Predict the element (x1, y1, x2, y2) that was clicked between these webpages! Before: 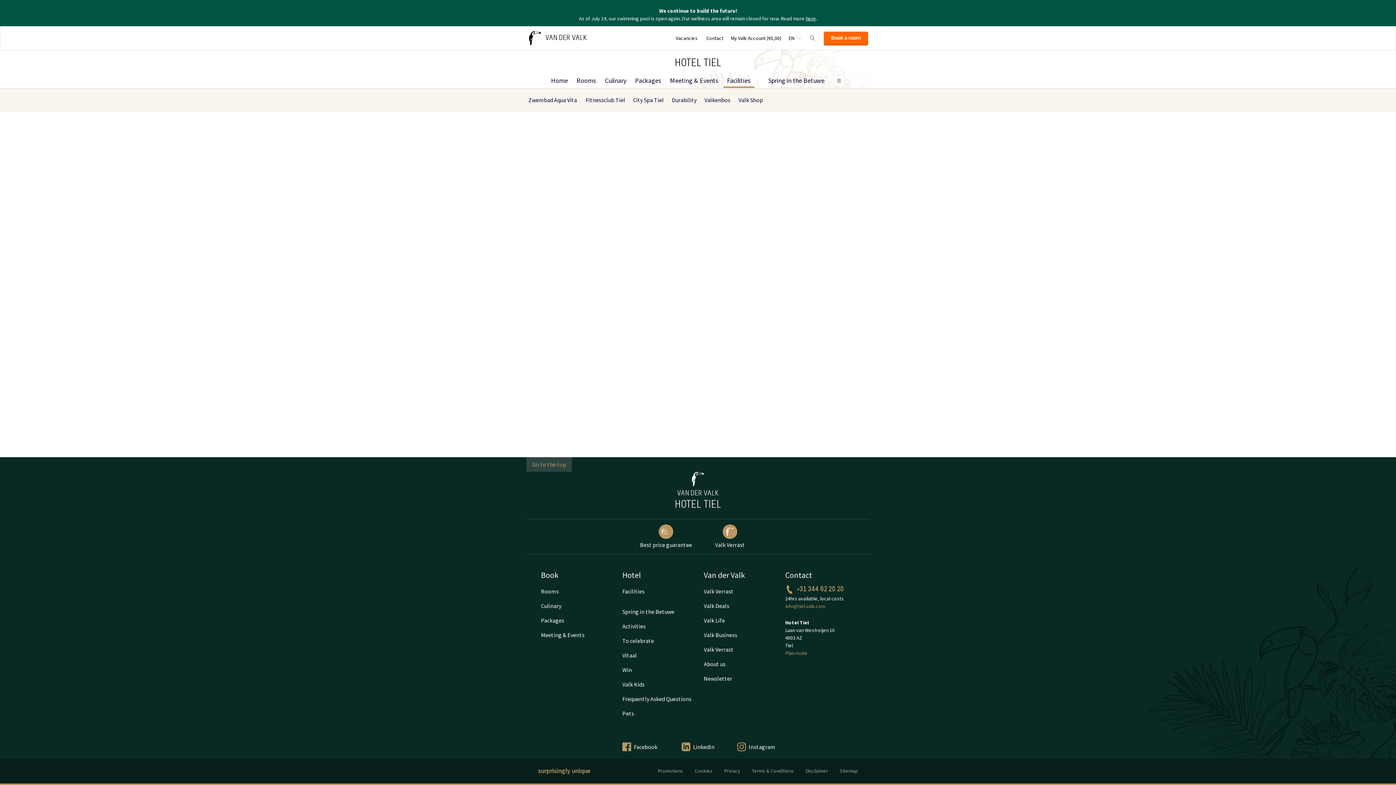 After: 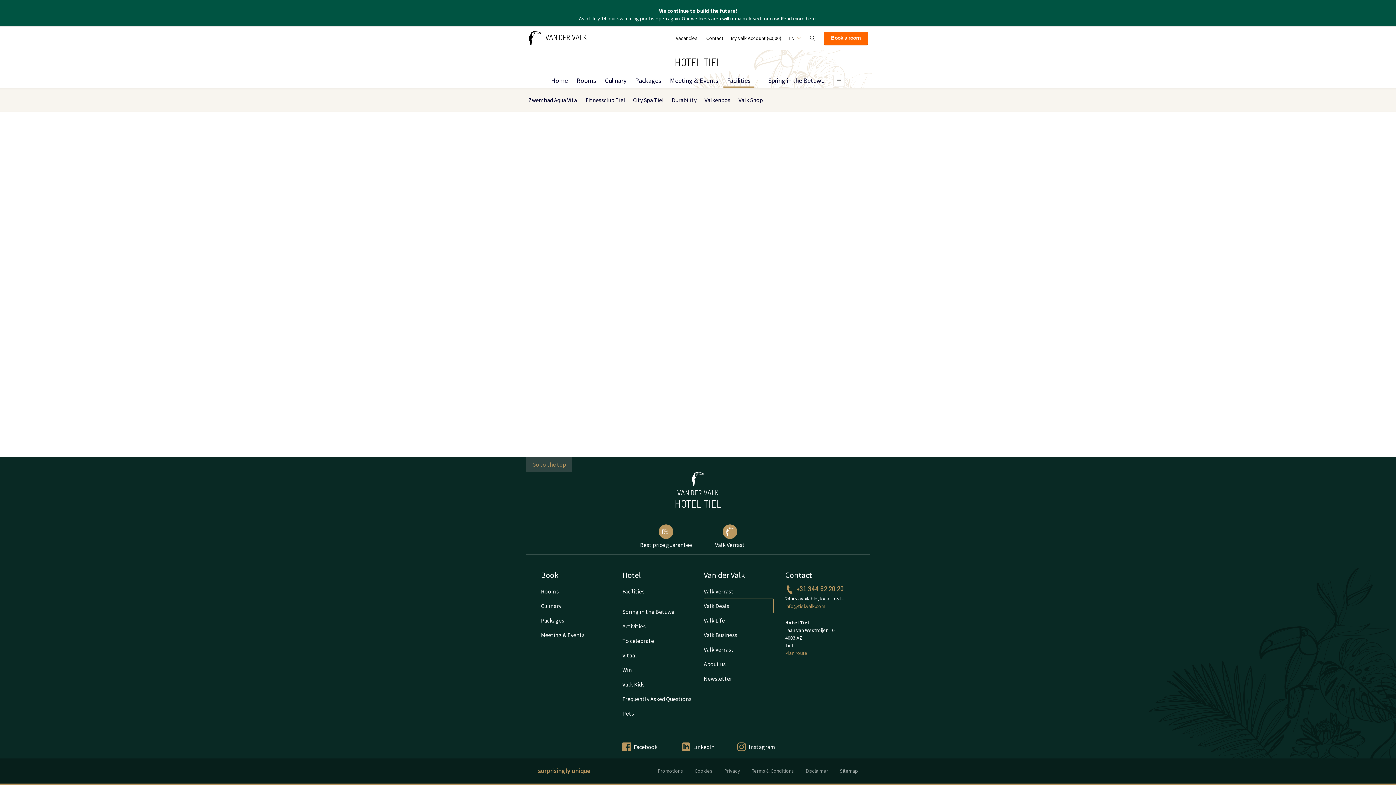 Action: label: Valk Deals bbox: (704, 598, 773, 613)